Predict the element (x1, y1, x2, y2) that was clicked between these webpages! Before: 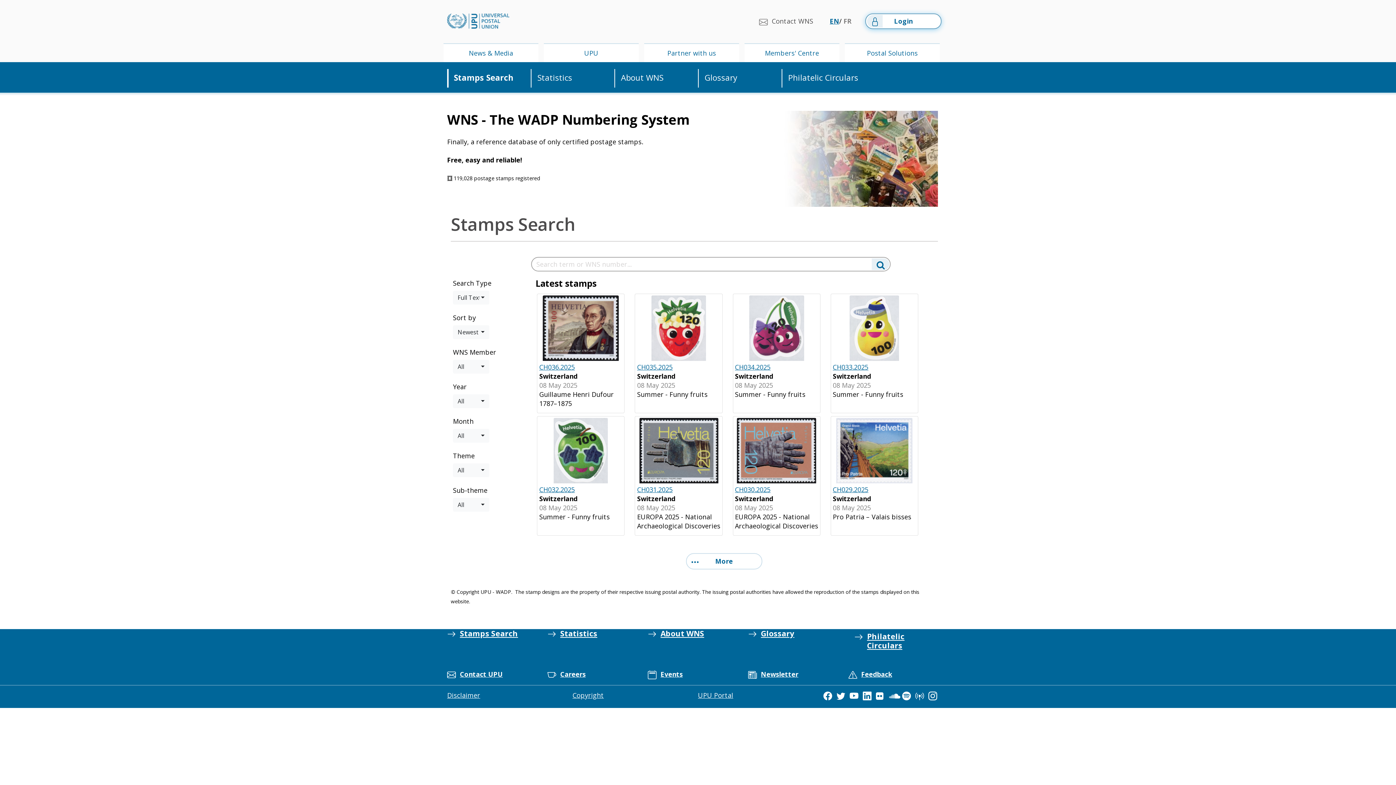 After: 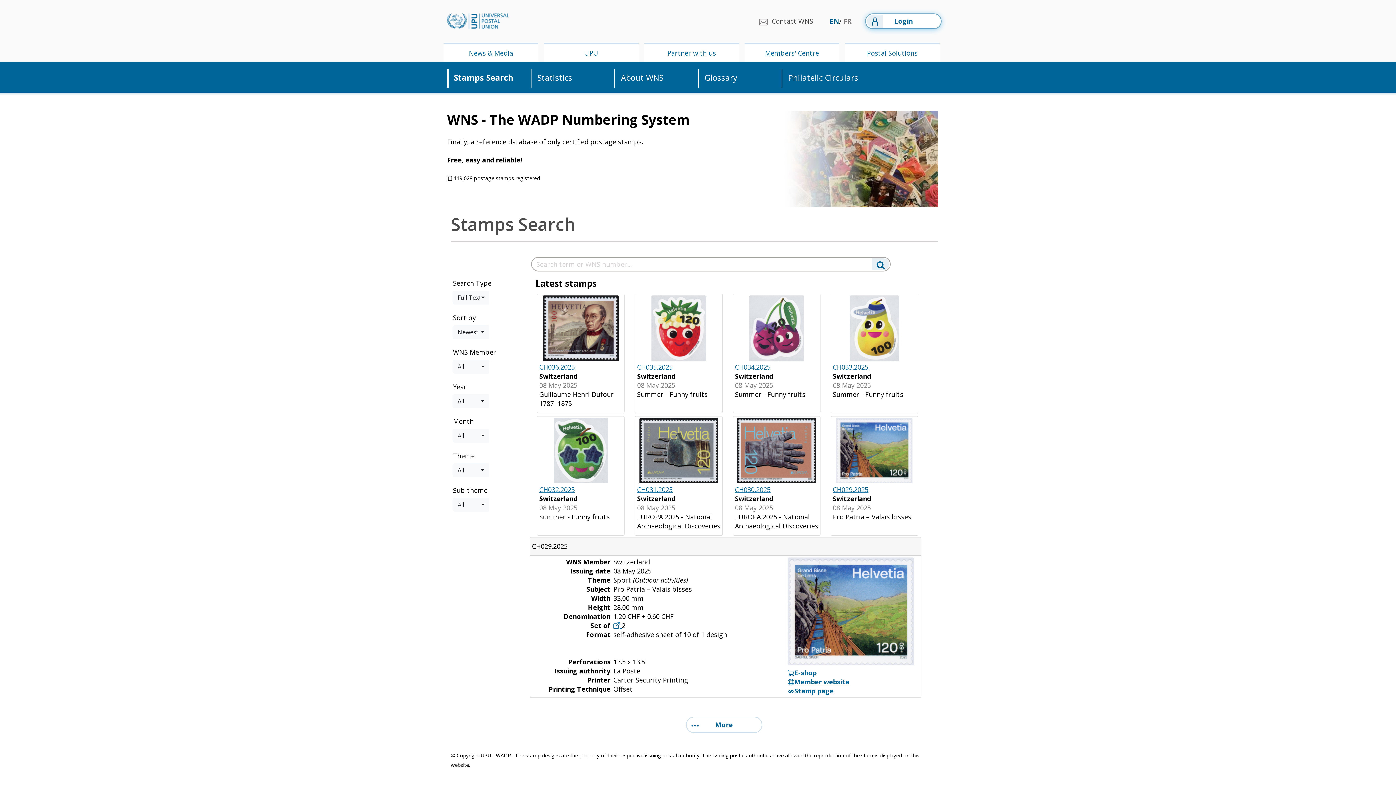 Action: bbox: (836, 445, 912, 454)